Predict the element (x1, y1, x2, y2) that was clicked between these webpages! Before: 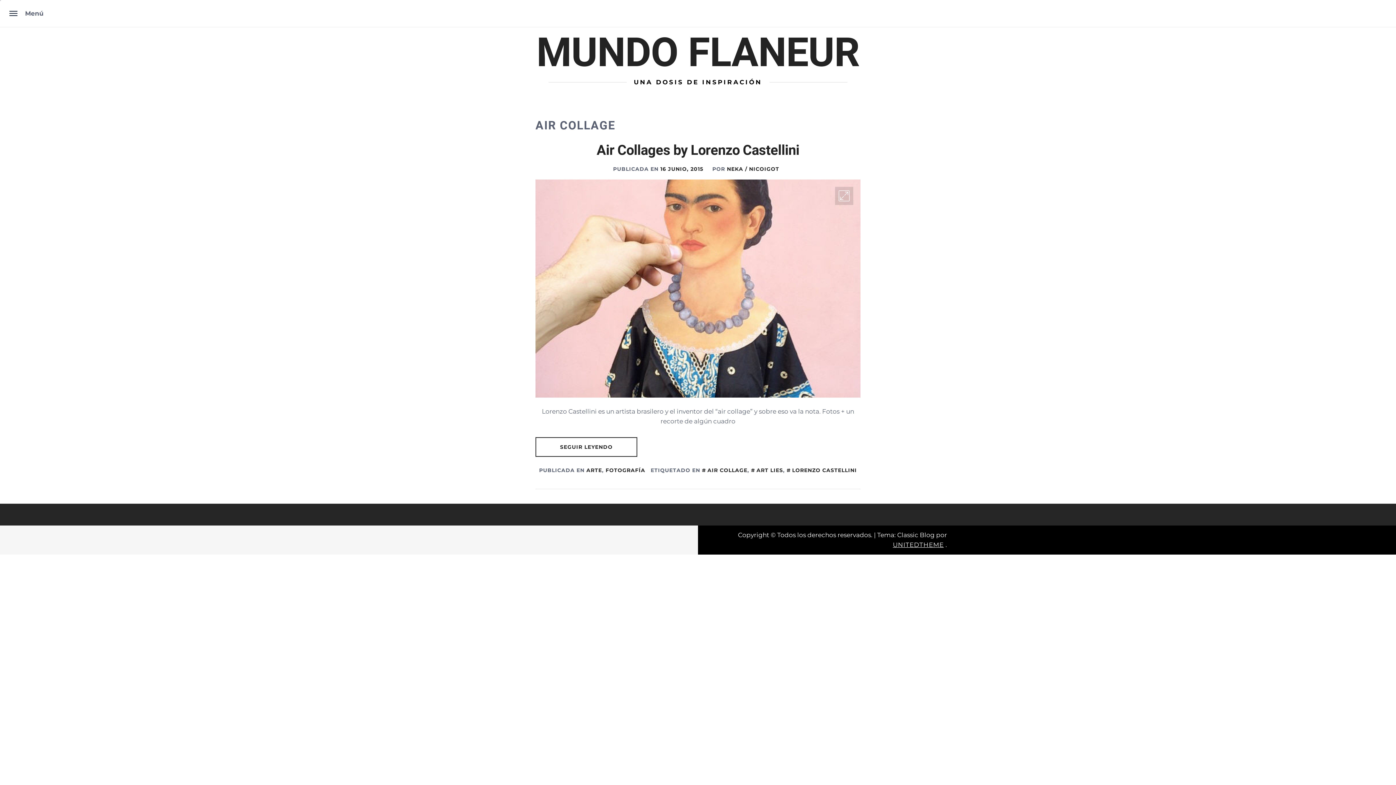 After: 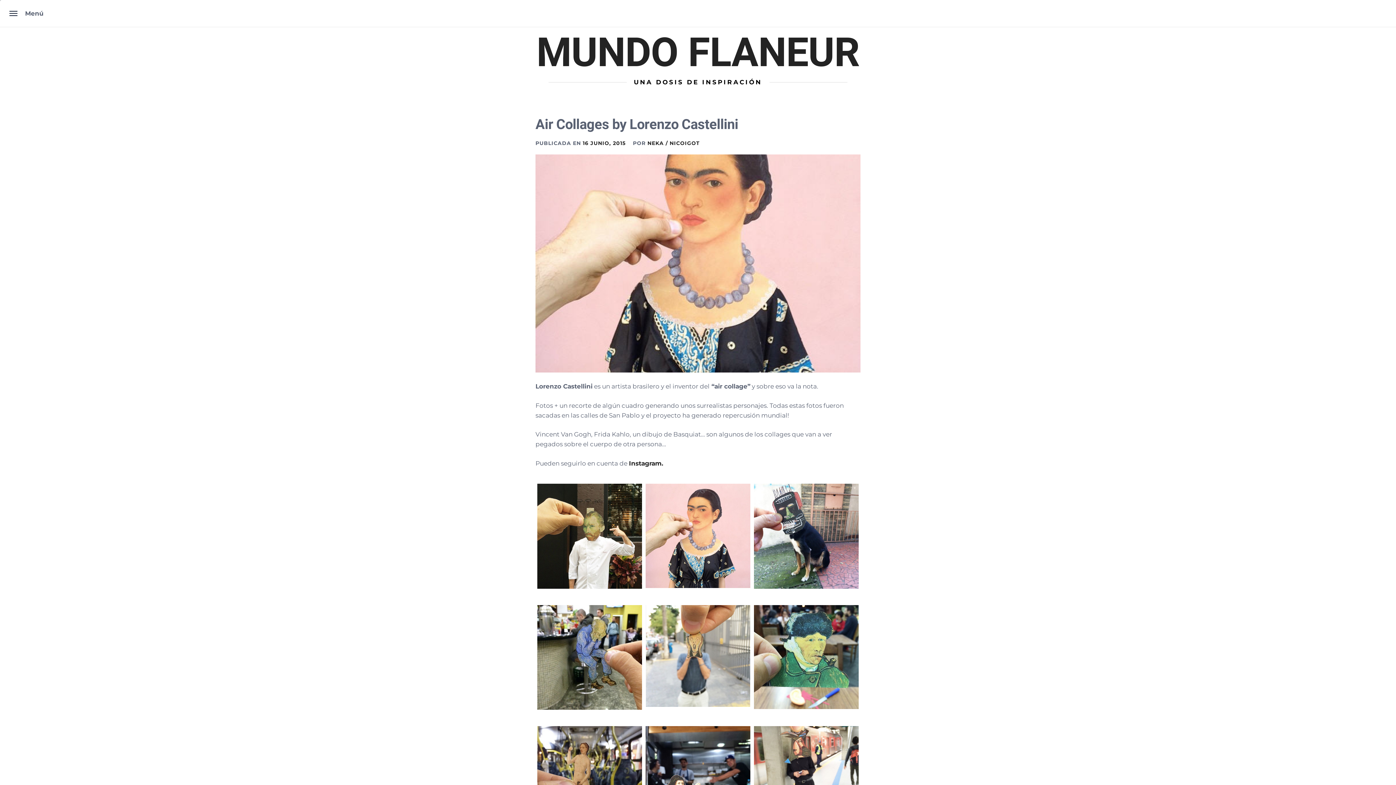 Action: bbox: (535, 437, 637, 457) label: SEGUIR LEYENDO